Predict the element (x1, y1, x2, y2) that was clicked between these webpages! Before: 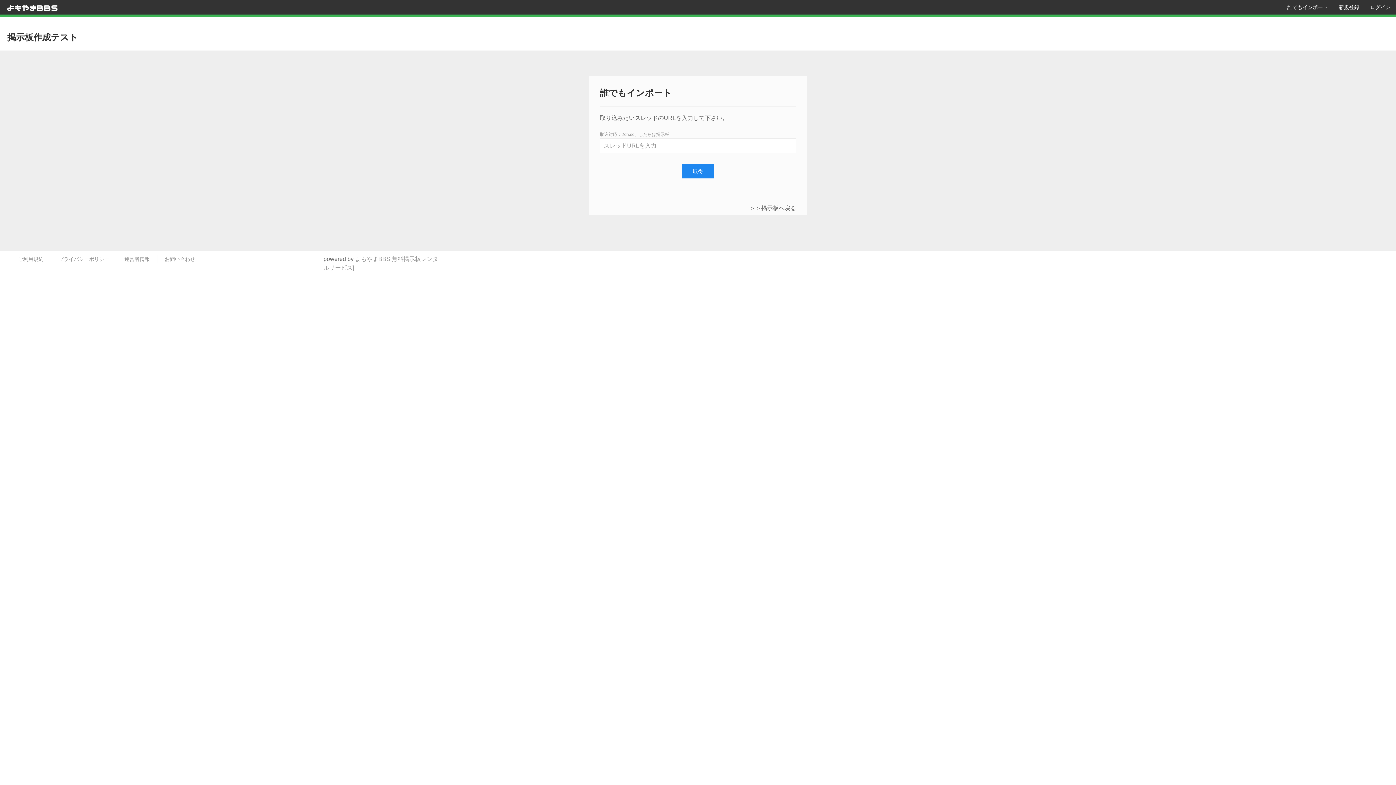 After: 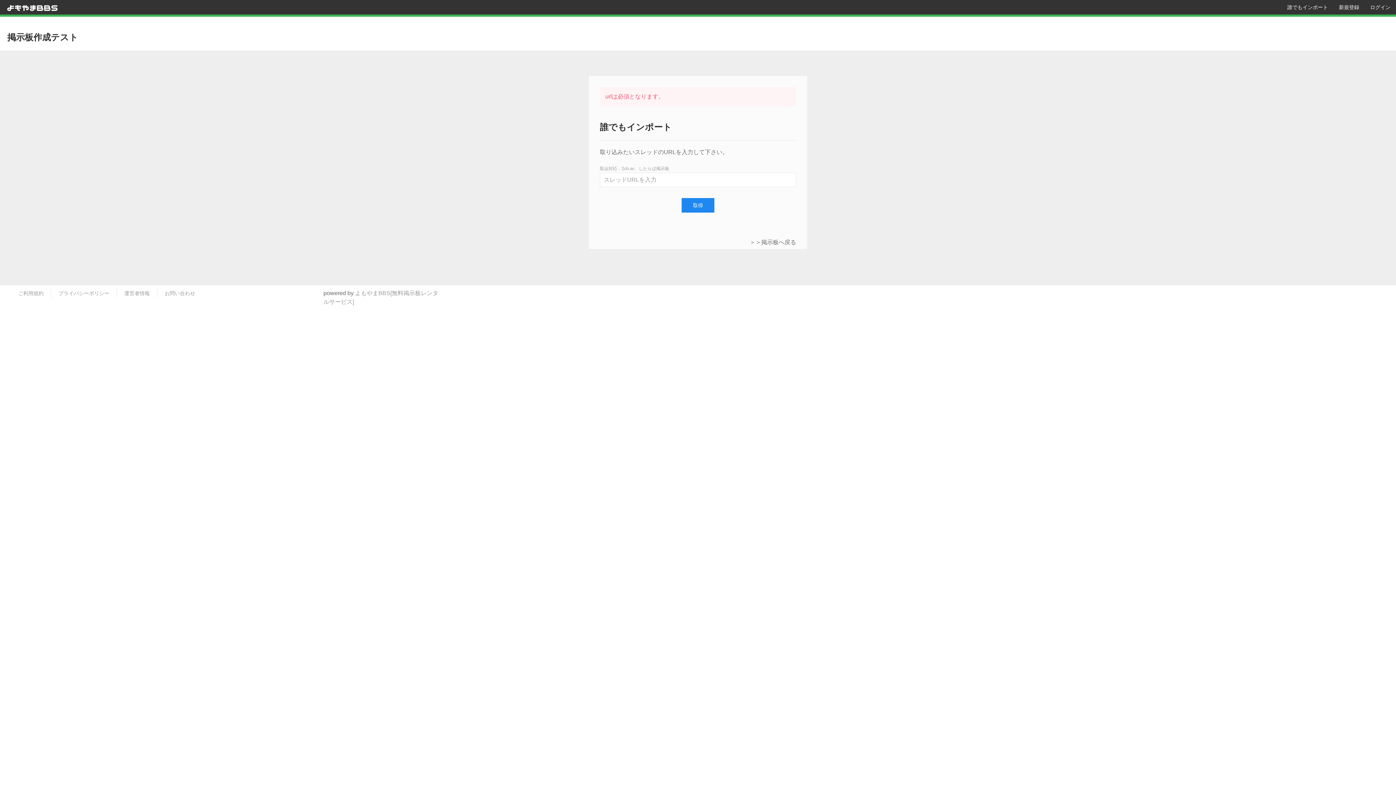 Action: bbox: (681, 164, 714, 178) label: 取得